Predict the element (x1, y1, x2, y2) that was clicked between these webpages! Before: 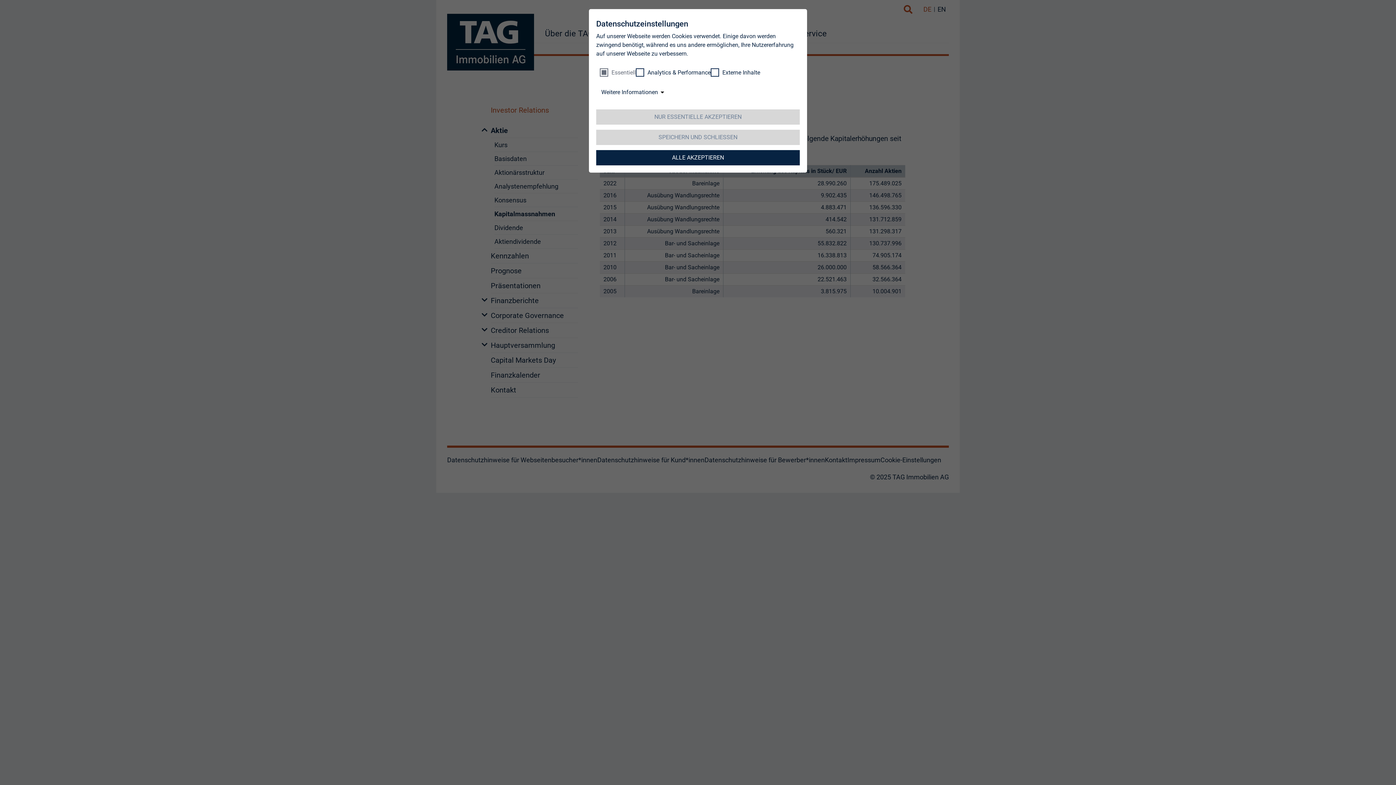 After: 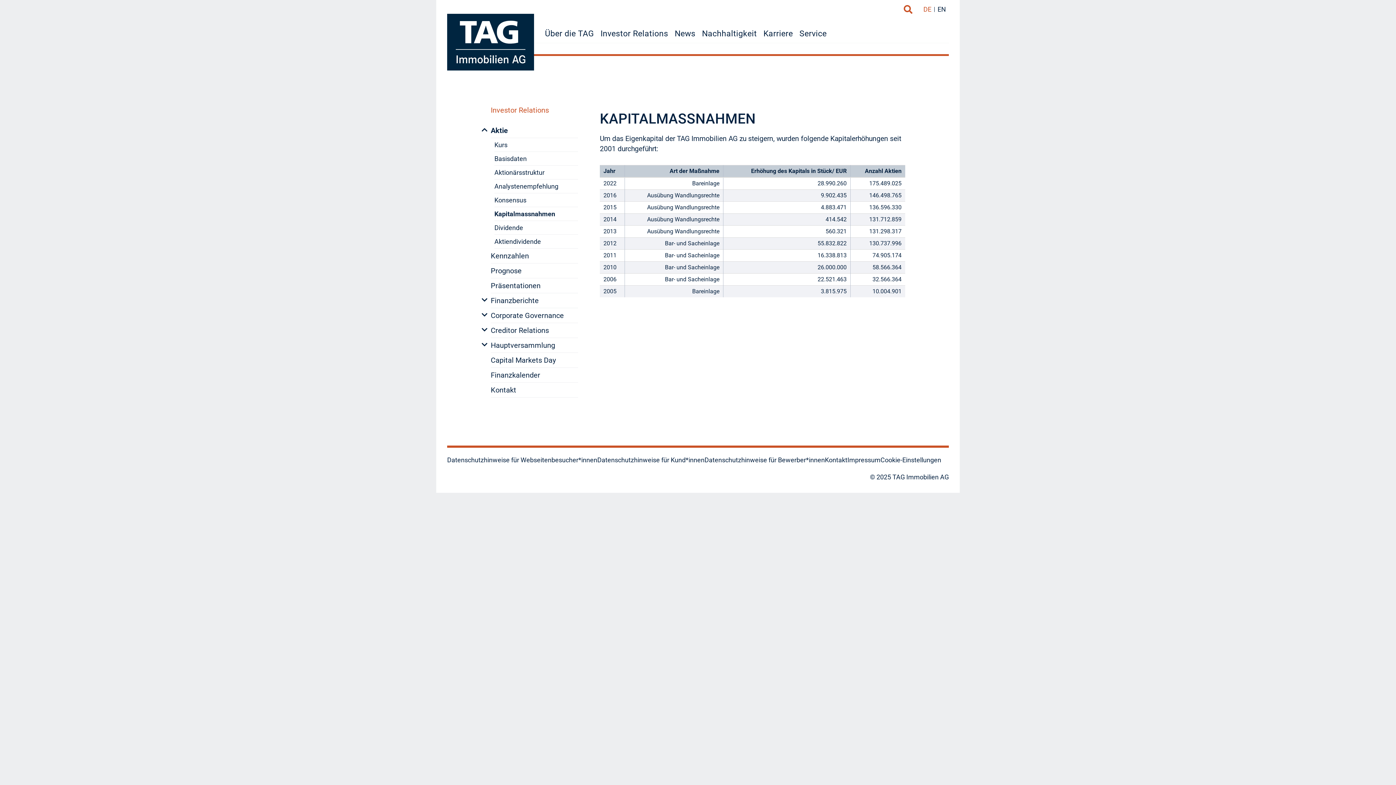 Action: bbox: (596, 109, 800, 124) label: NUR ESSENTIELLE AKZEPTIEREN